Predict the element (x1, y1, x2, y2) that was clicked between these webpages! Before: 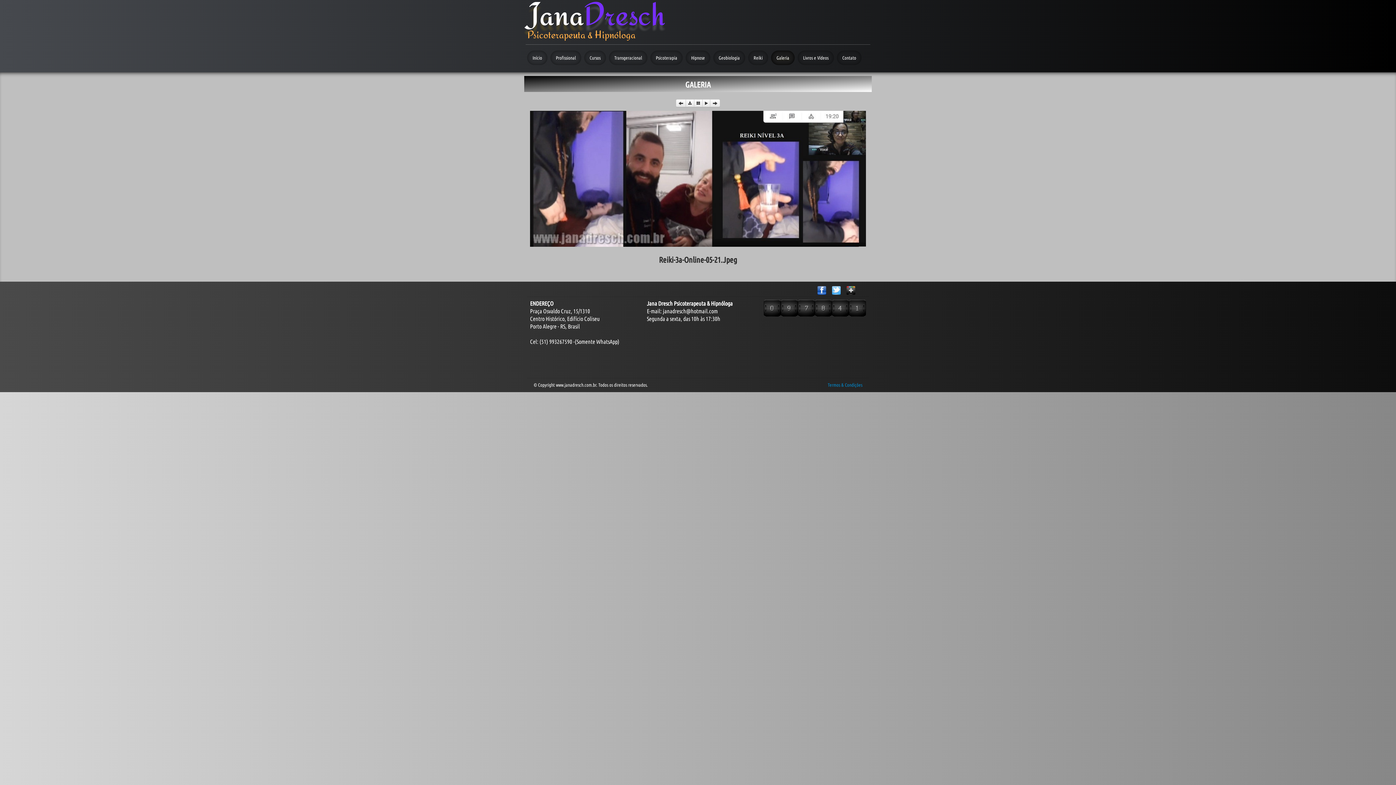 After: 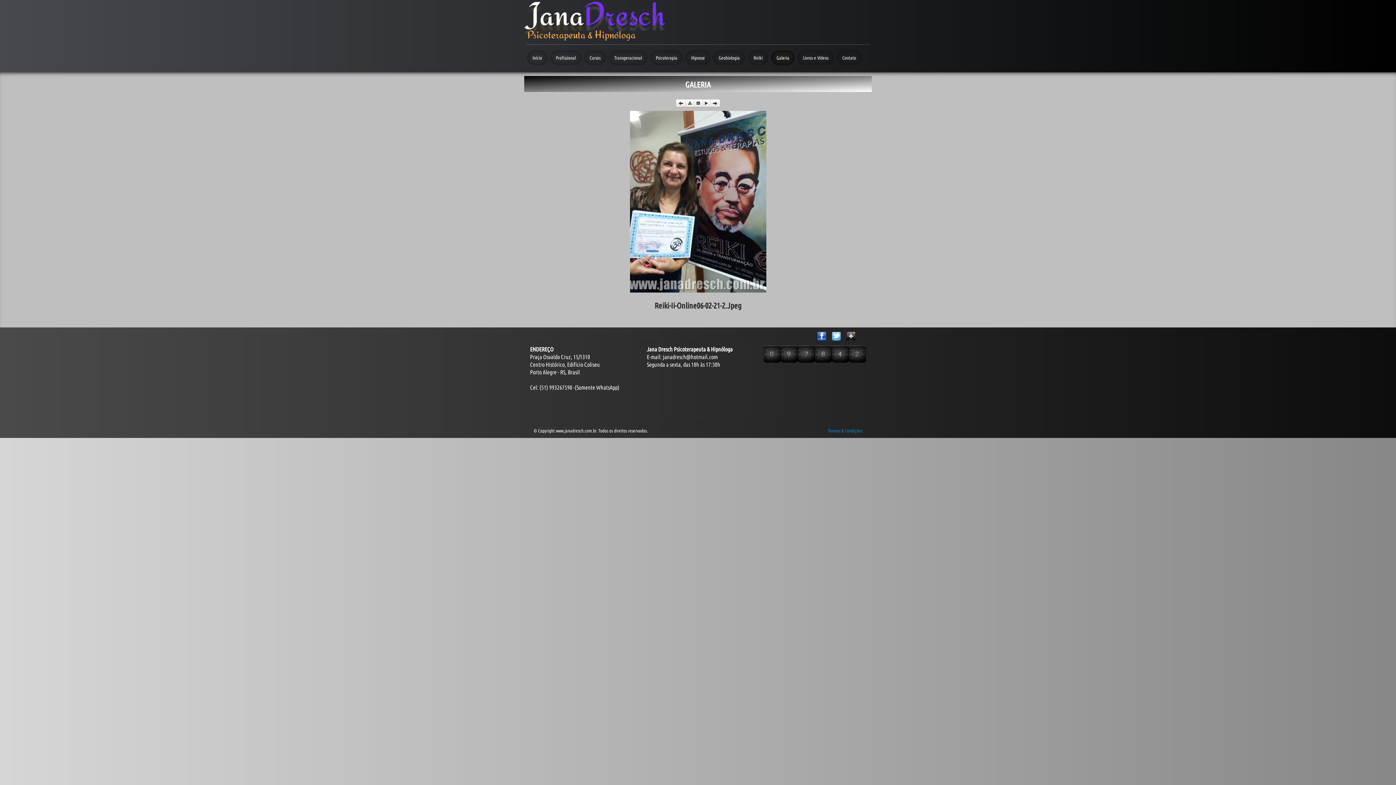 Action: bbox: (676, 99, 686, 107)